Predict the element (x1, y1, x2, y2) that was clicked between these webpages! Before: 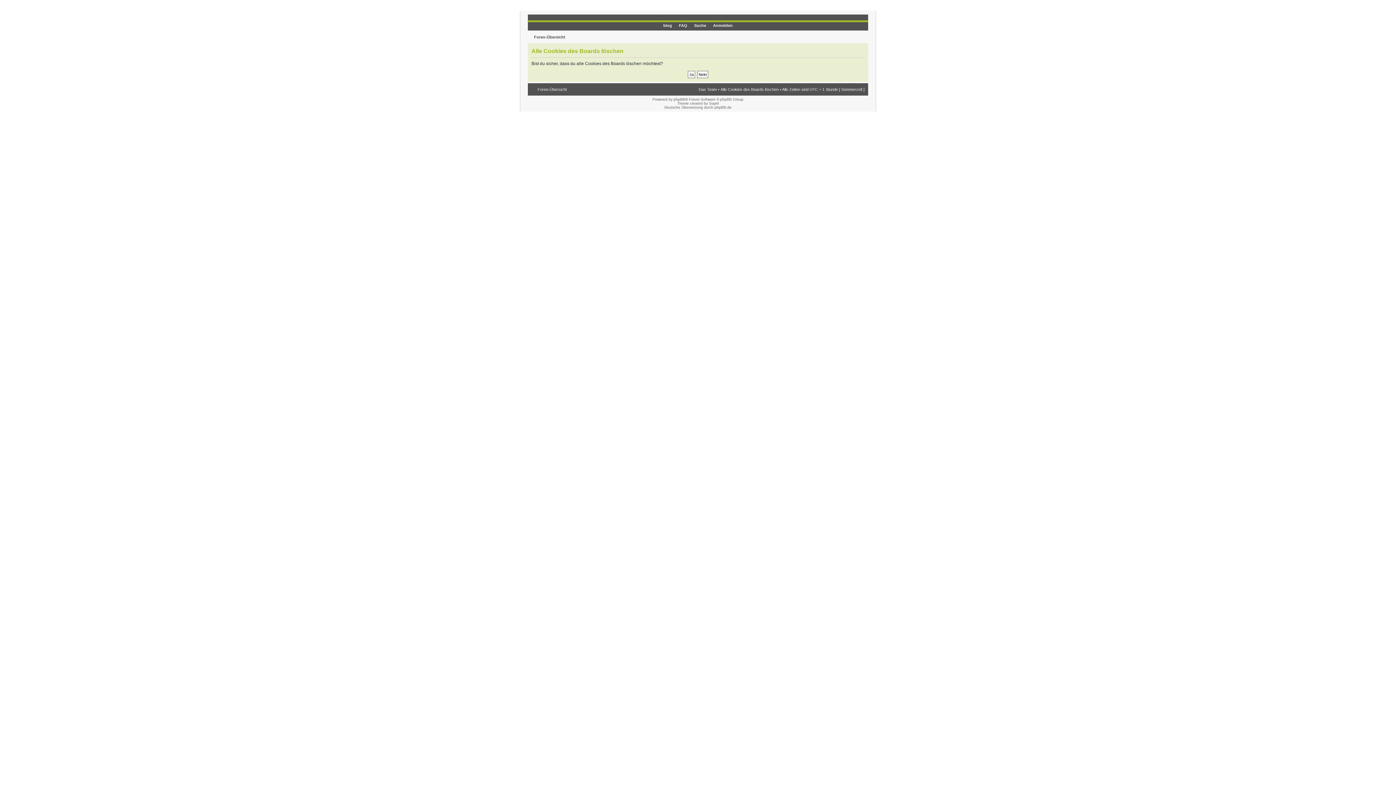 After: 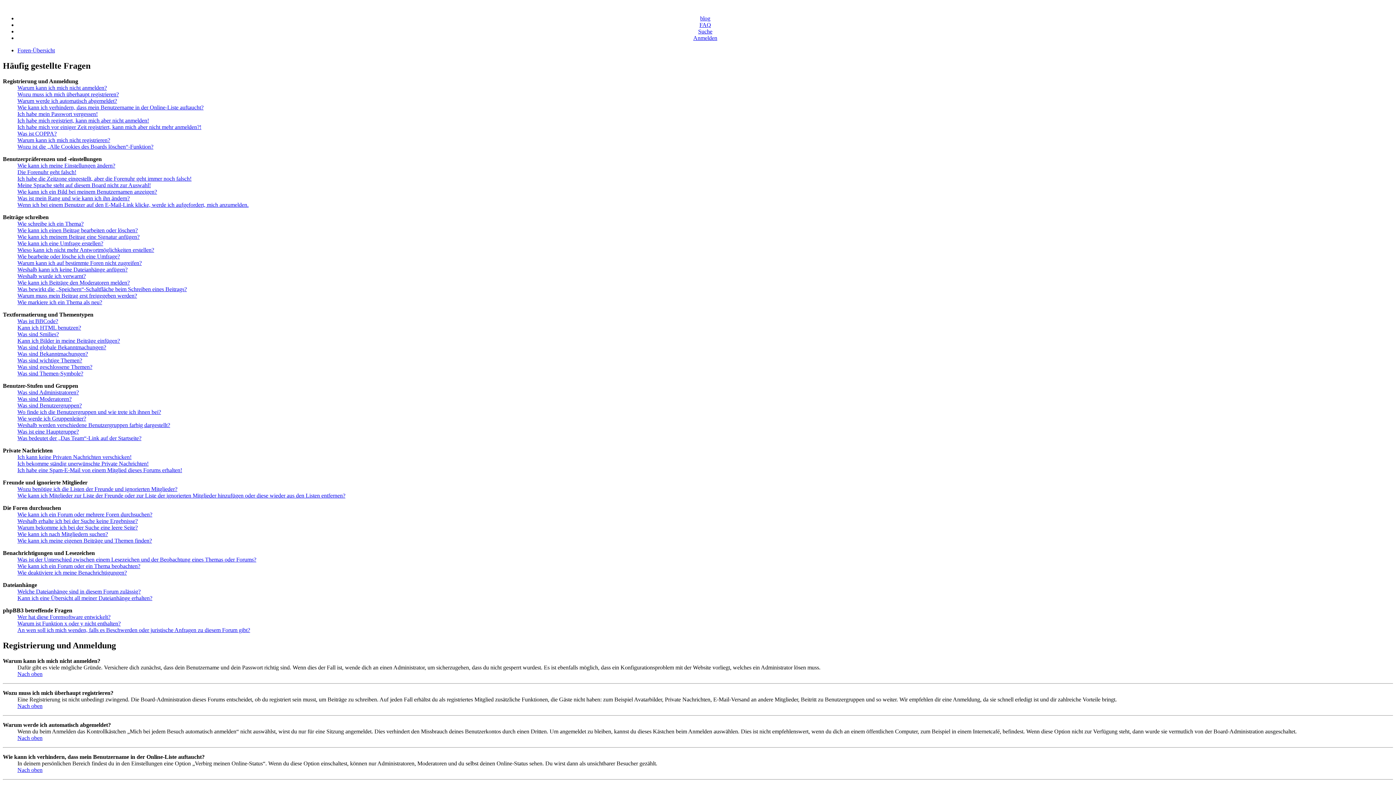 Action: label: FAQ bbox: (676, 22, 690, 30)